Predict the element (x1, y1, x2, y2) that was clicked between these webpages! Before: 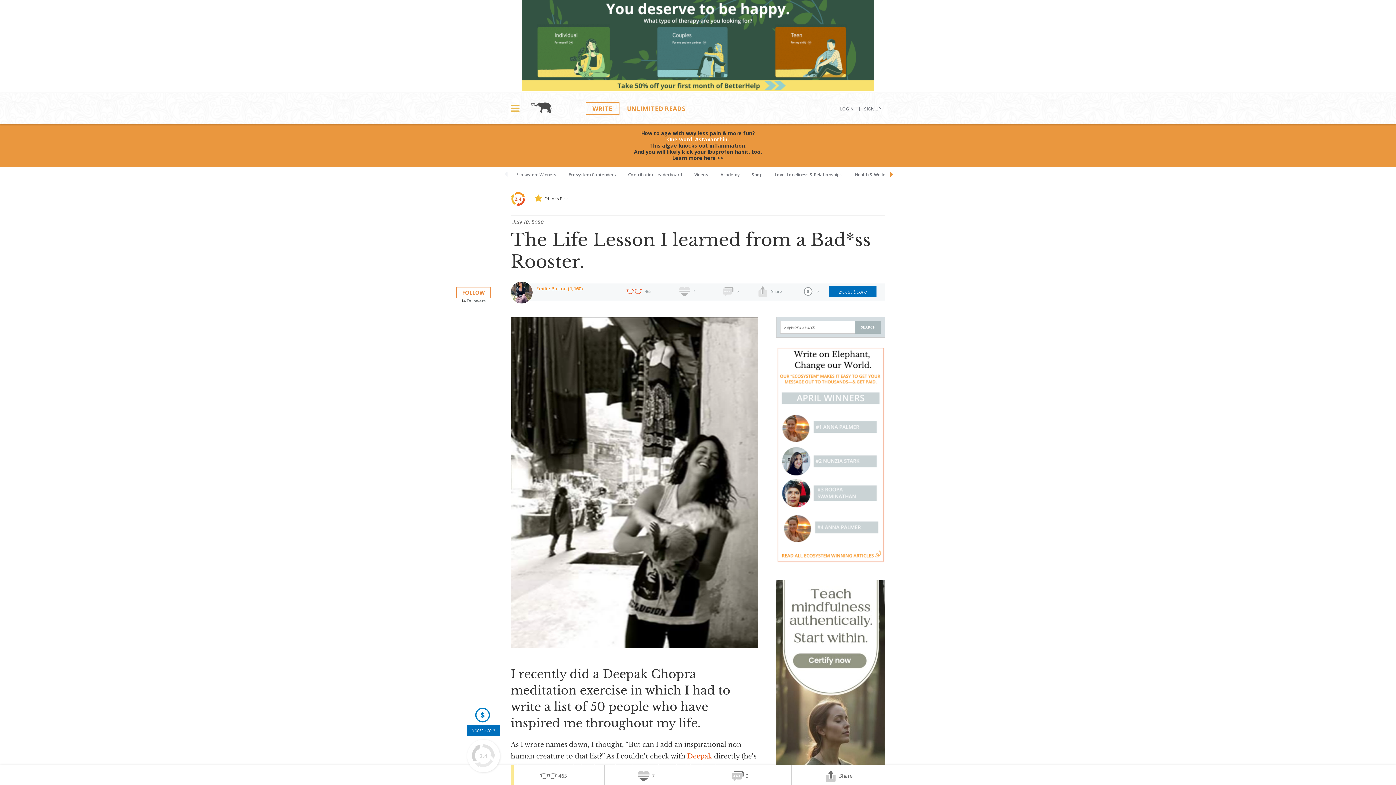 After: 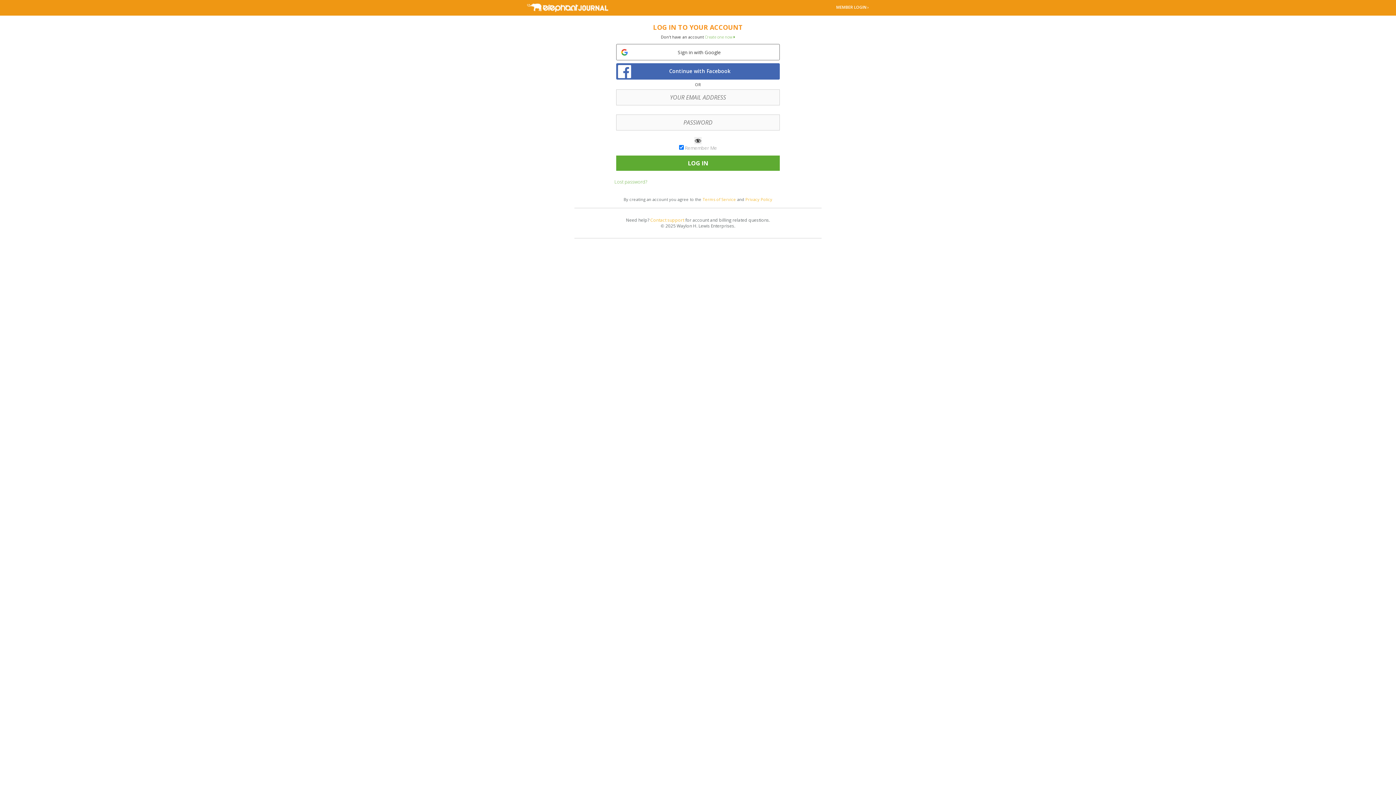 Action: label: LOGIN bbox: (840, 106, 858, 111)